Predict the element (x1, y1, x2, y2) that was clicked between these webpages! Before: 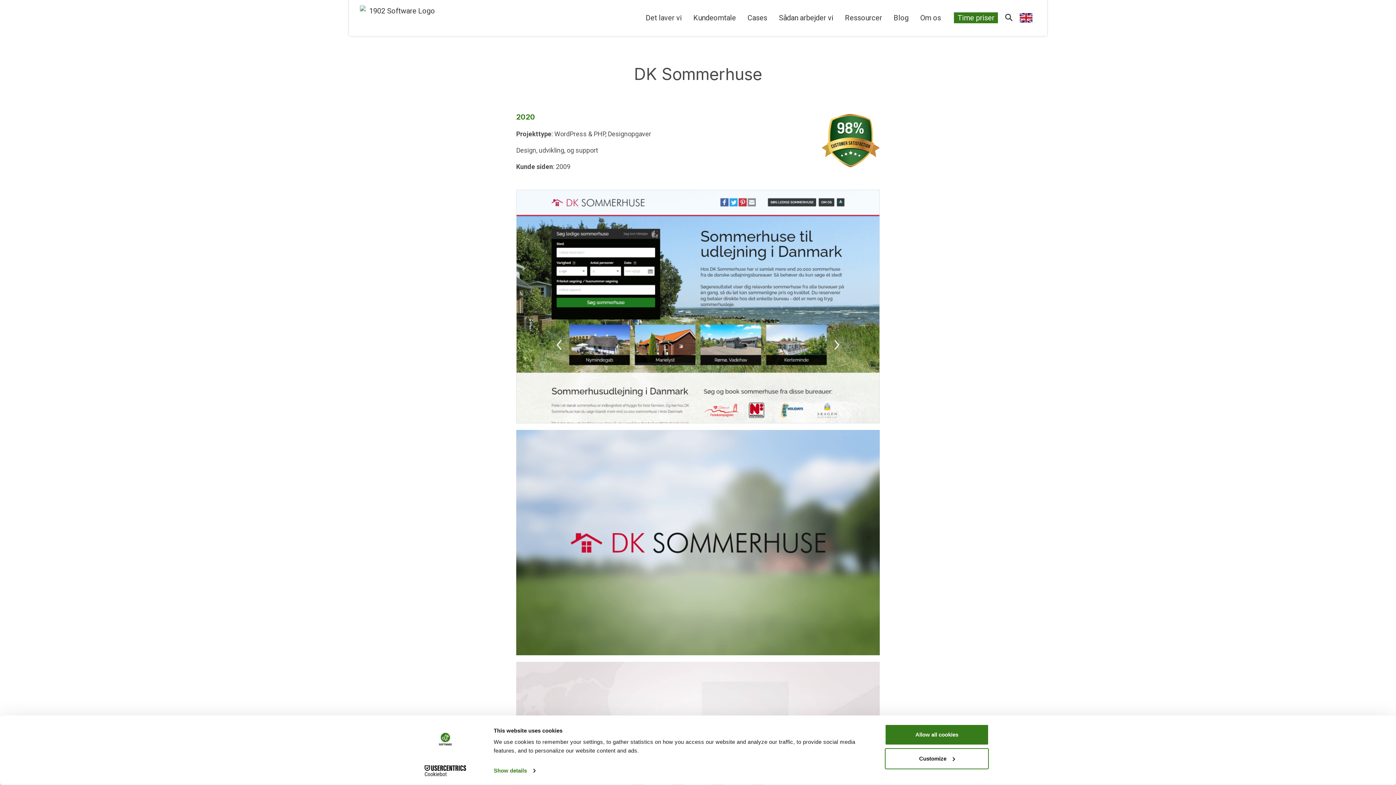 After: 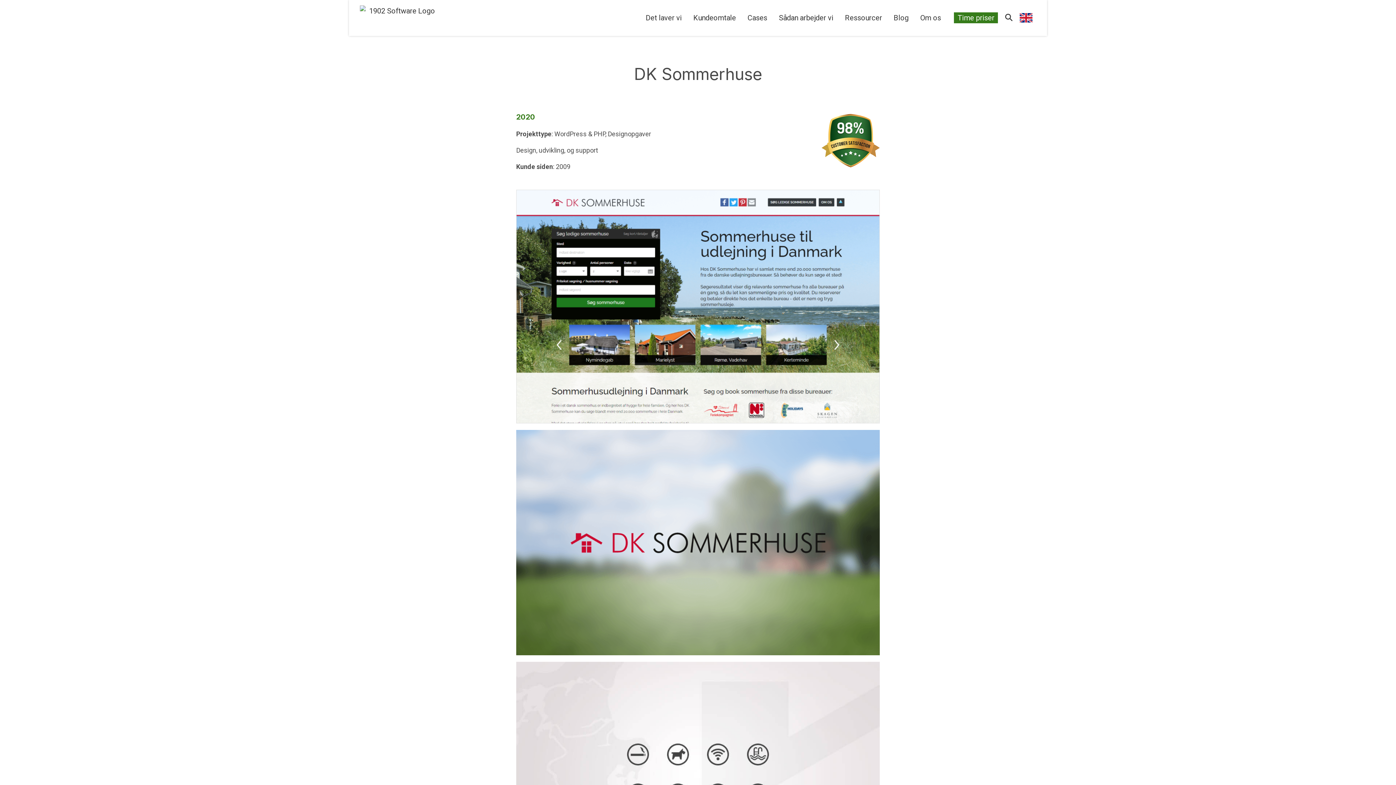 Action: label: Allow all cookies bbox: (885, 724, 989, 745)